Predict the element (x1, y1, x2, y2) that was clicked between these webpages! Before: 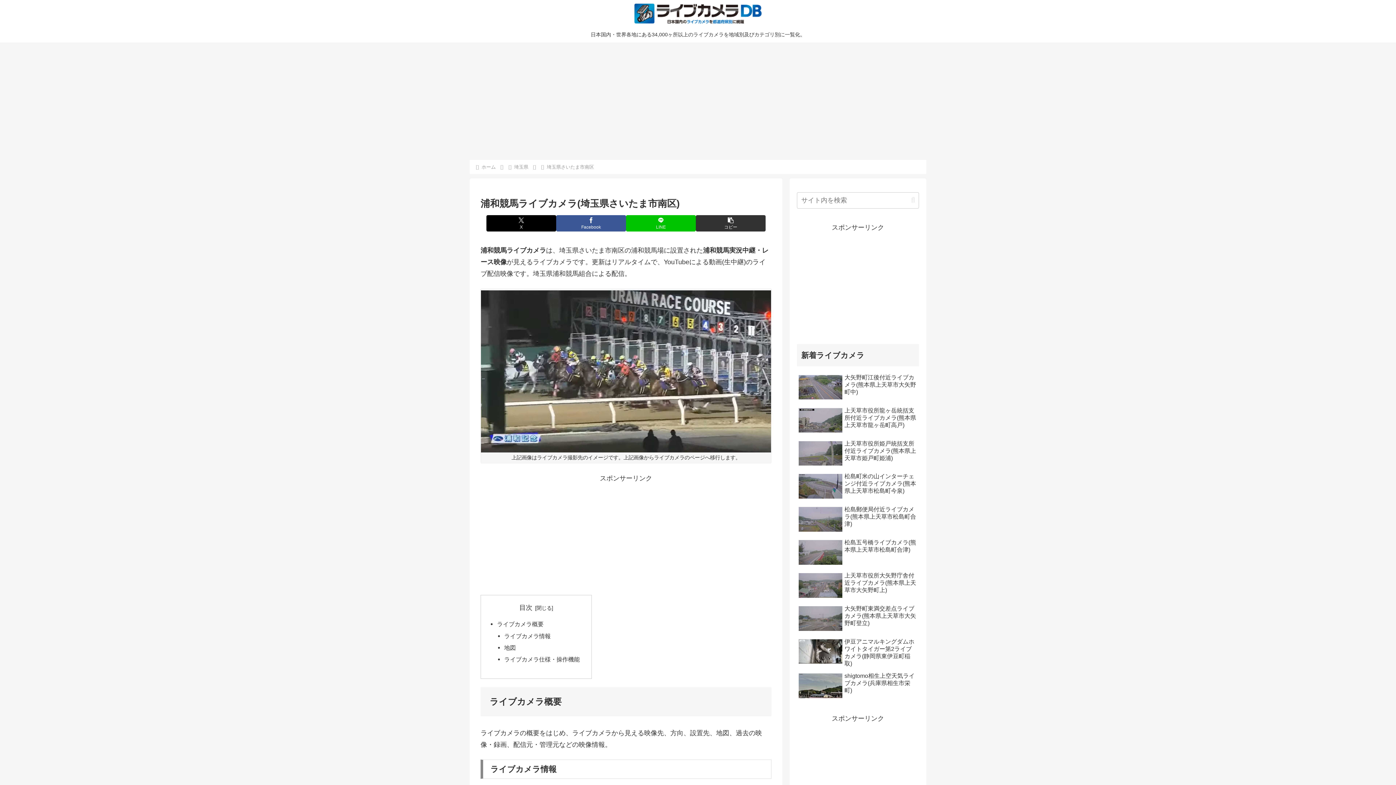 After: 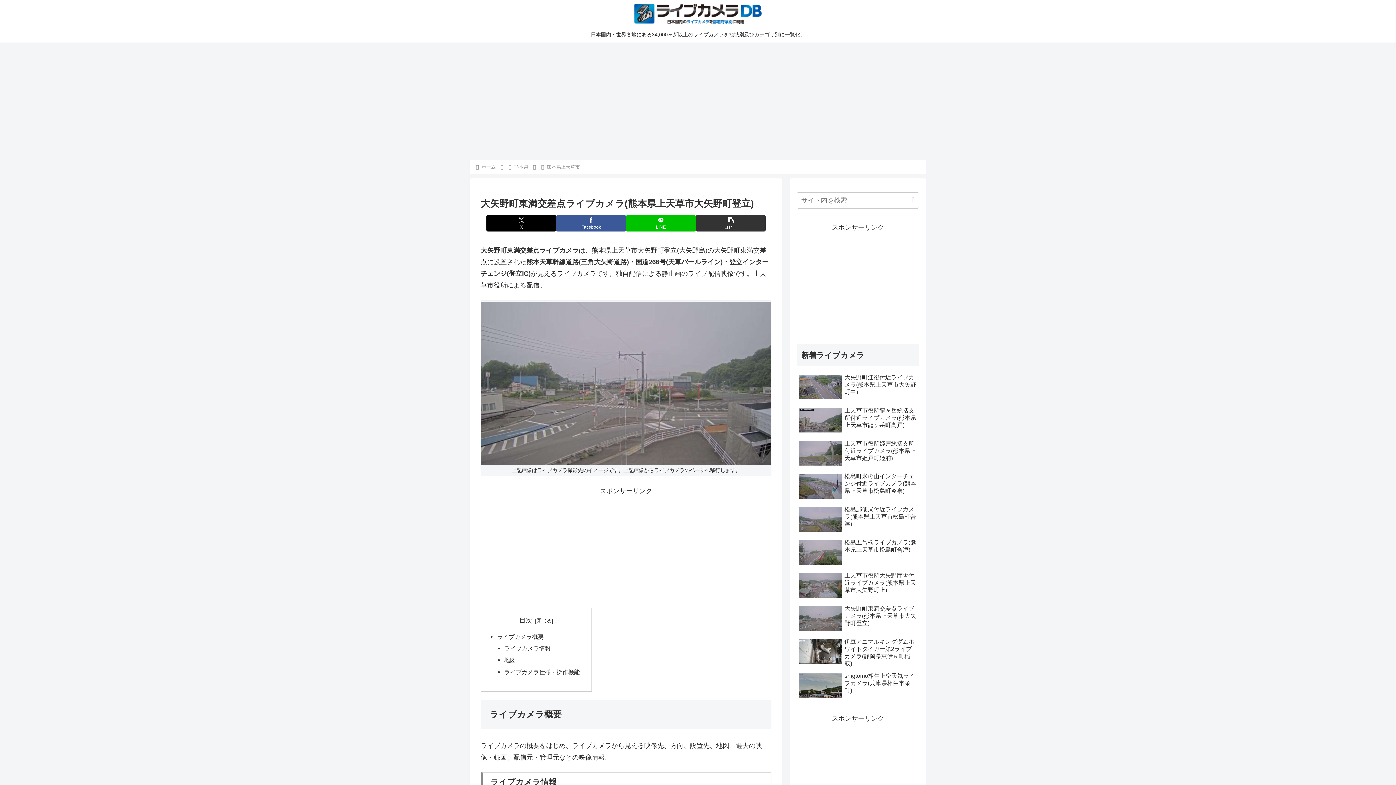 Action: bbox: (797, 603, 919, 635) label: 大矢野町東満交差点ライブカメラ(熊本県上天草市大矢野町登立)